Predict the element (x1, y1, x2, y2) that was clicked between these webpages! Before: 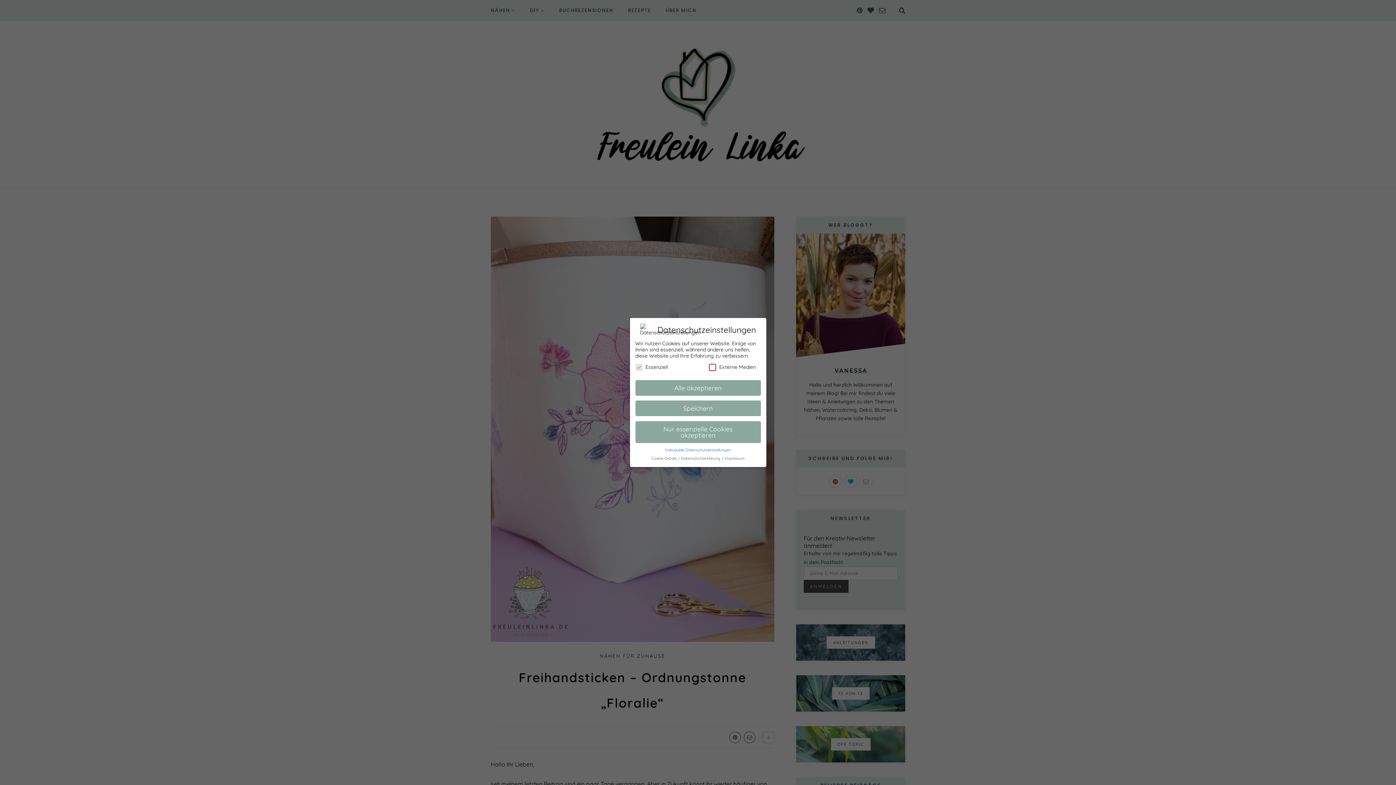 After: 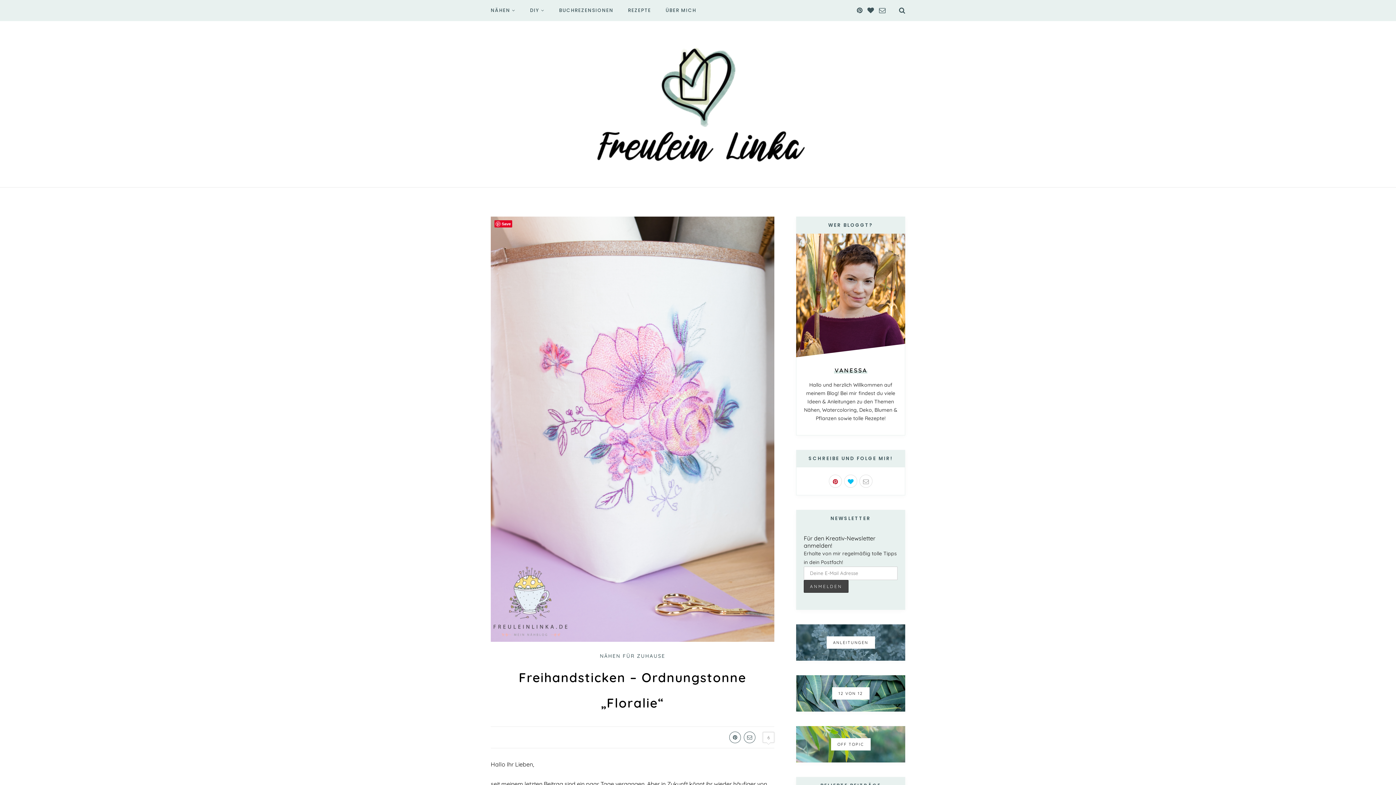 Action: bbox: (635, 421, 760, 443) label: Nur essenzielle Cookies akzeptieren